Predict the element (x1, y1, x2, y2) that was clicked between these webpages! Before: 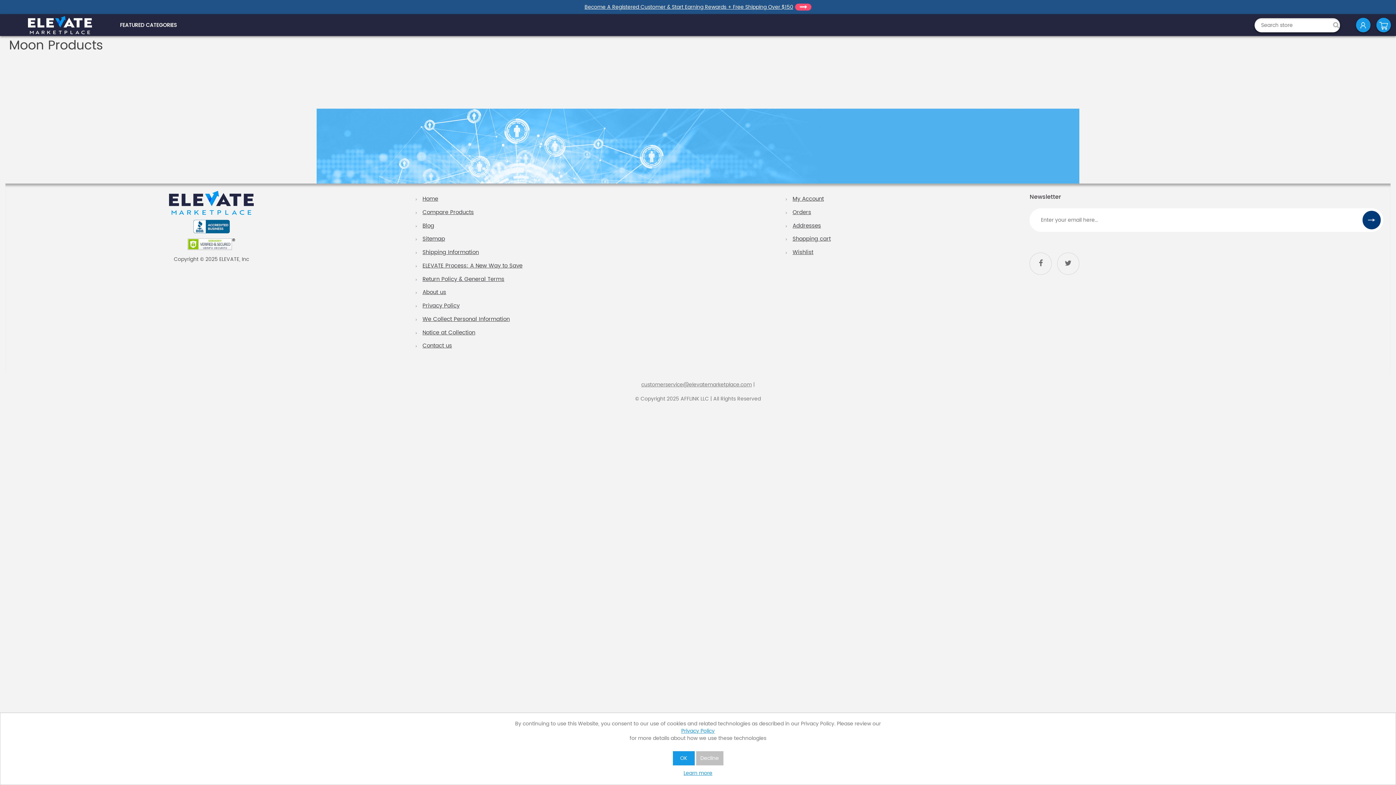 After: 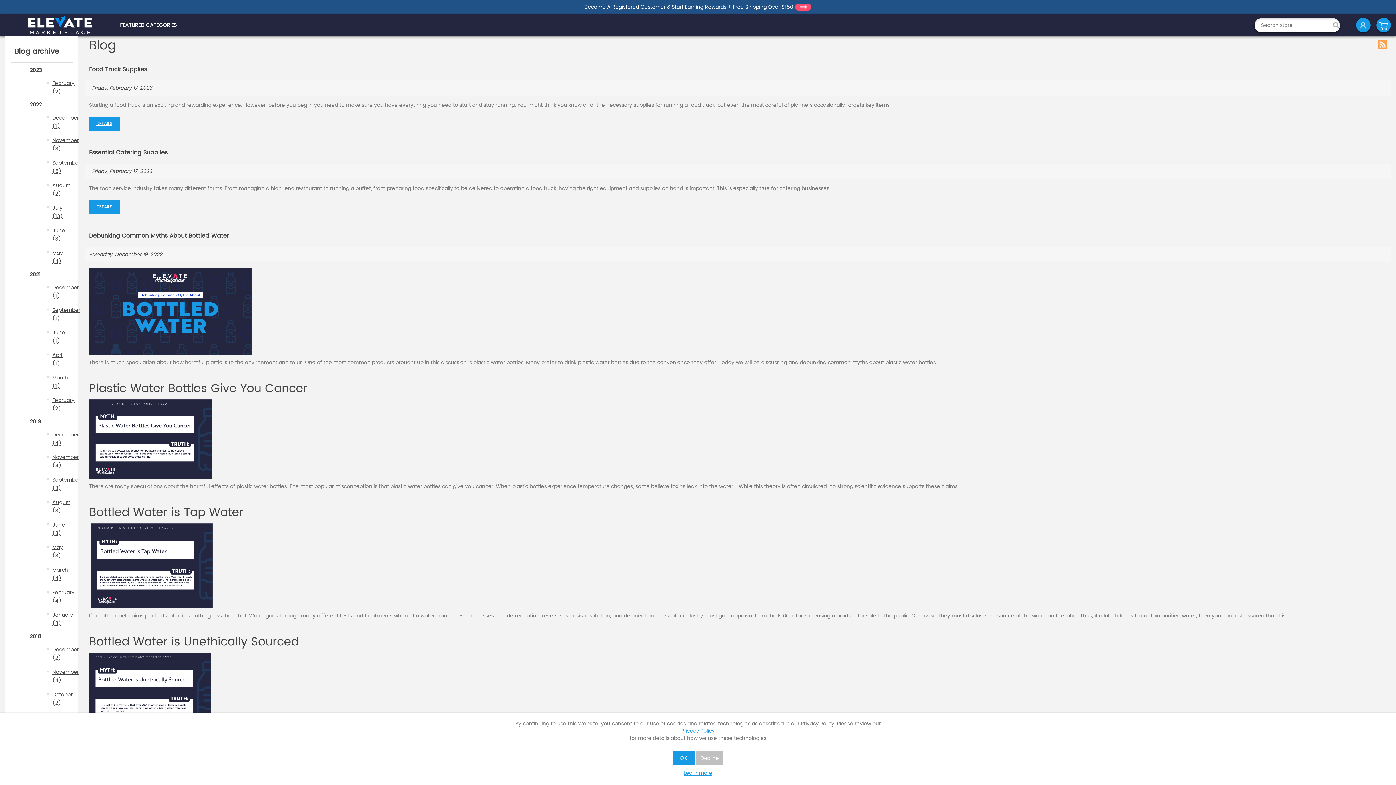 Action: bbox: (422, 221, 434, 230) label: Blog